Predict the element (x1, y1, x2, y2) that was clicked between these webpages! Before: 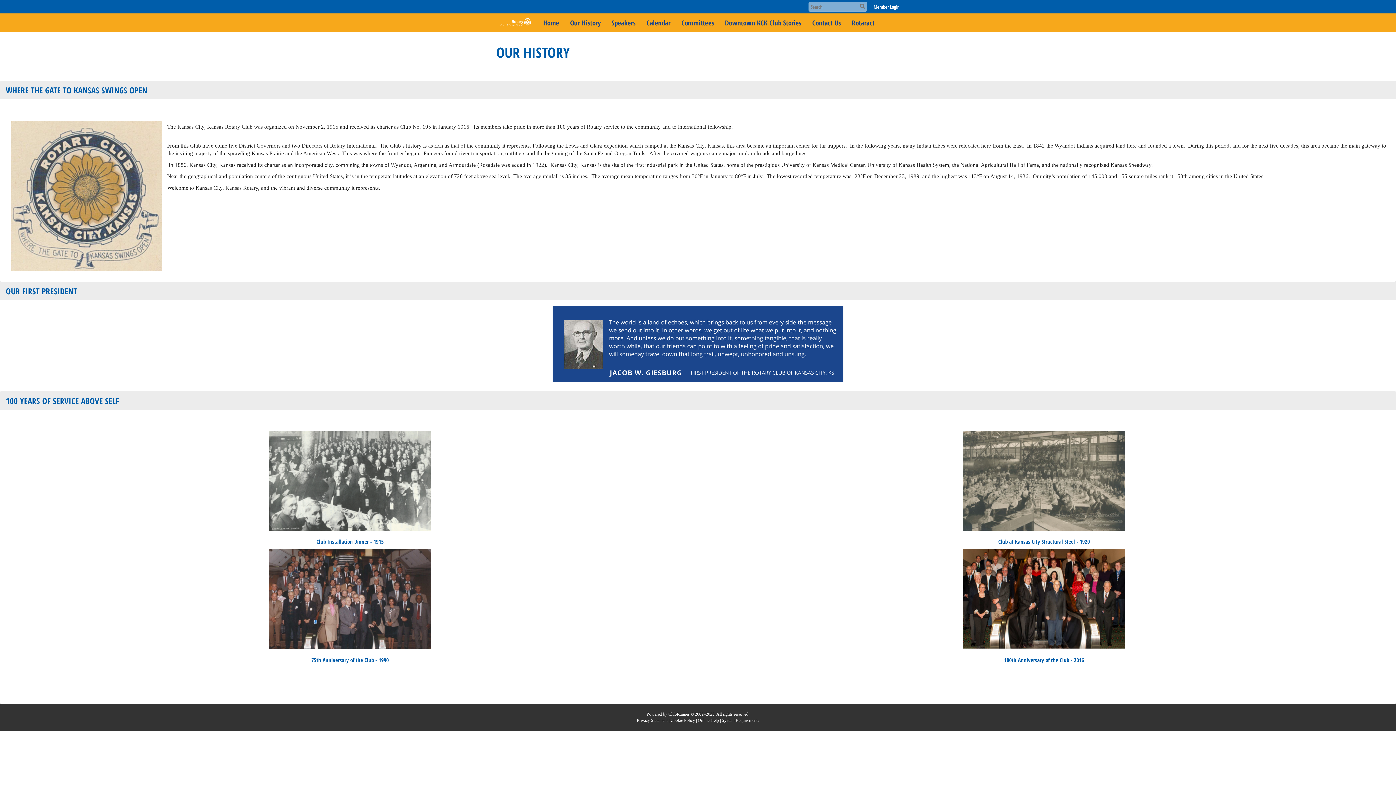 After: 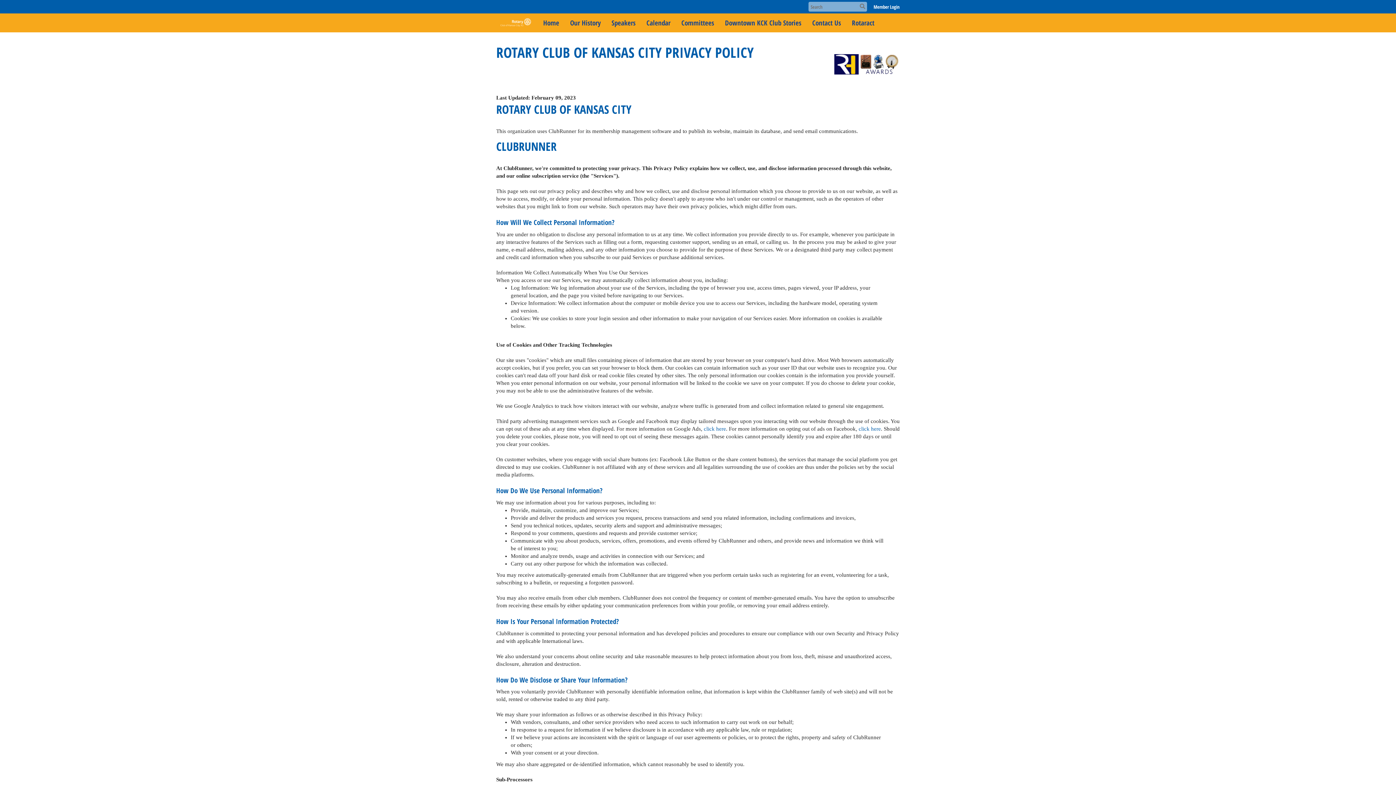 Action: label: Privacy Statement bbox: (636, 718, 667, 723)